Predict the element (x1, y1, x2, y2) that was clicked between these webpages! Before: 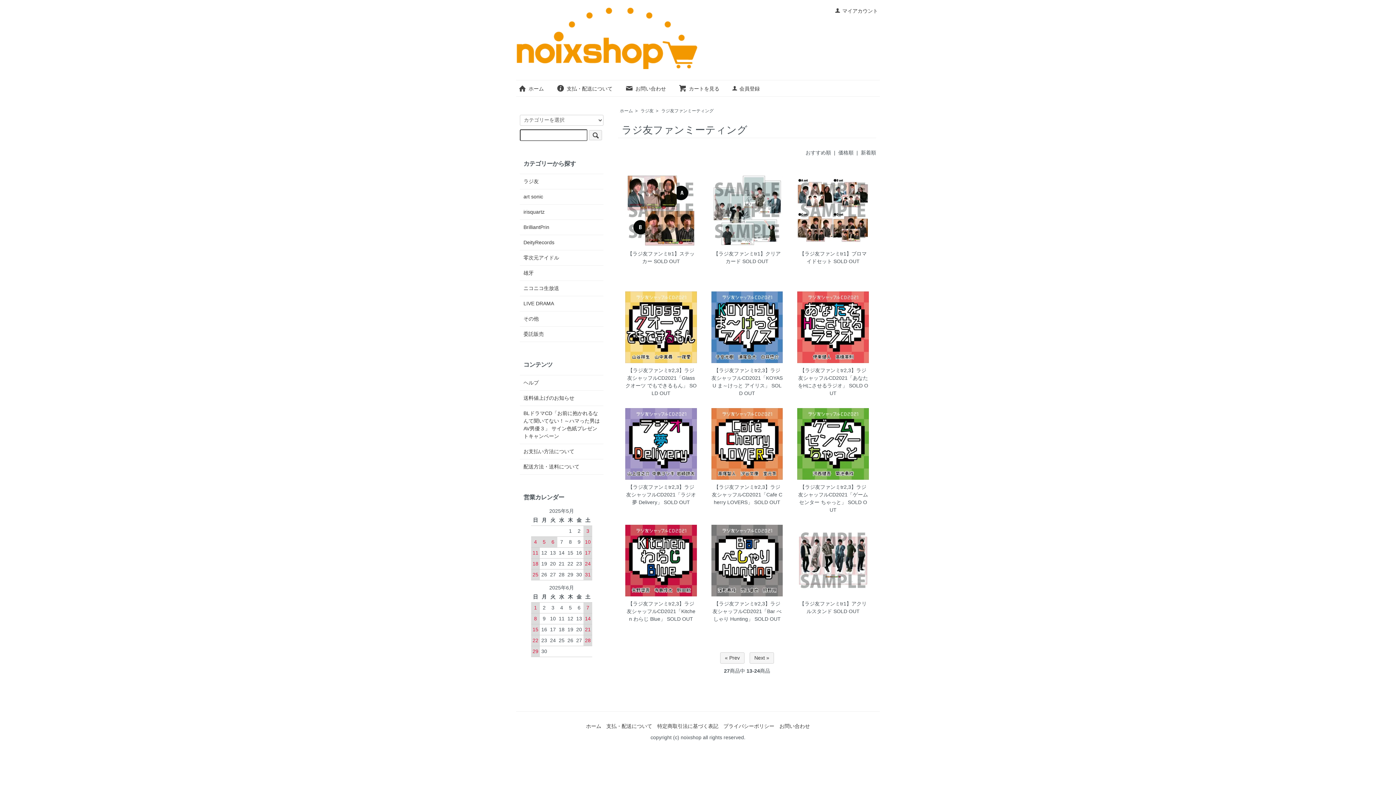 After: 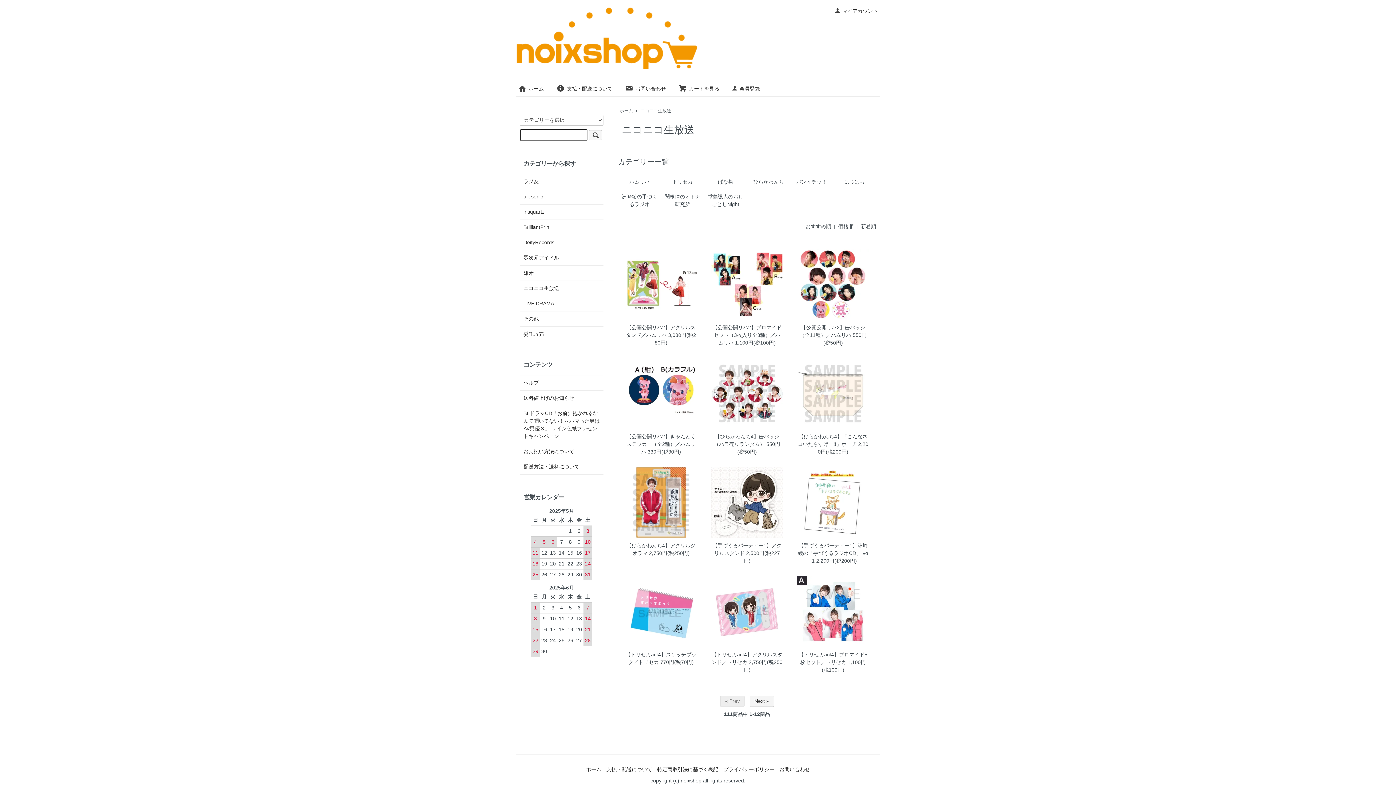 Action: bbox: (523, 284, 600, 292) label: ニコニコ生放送